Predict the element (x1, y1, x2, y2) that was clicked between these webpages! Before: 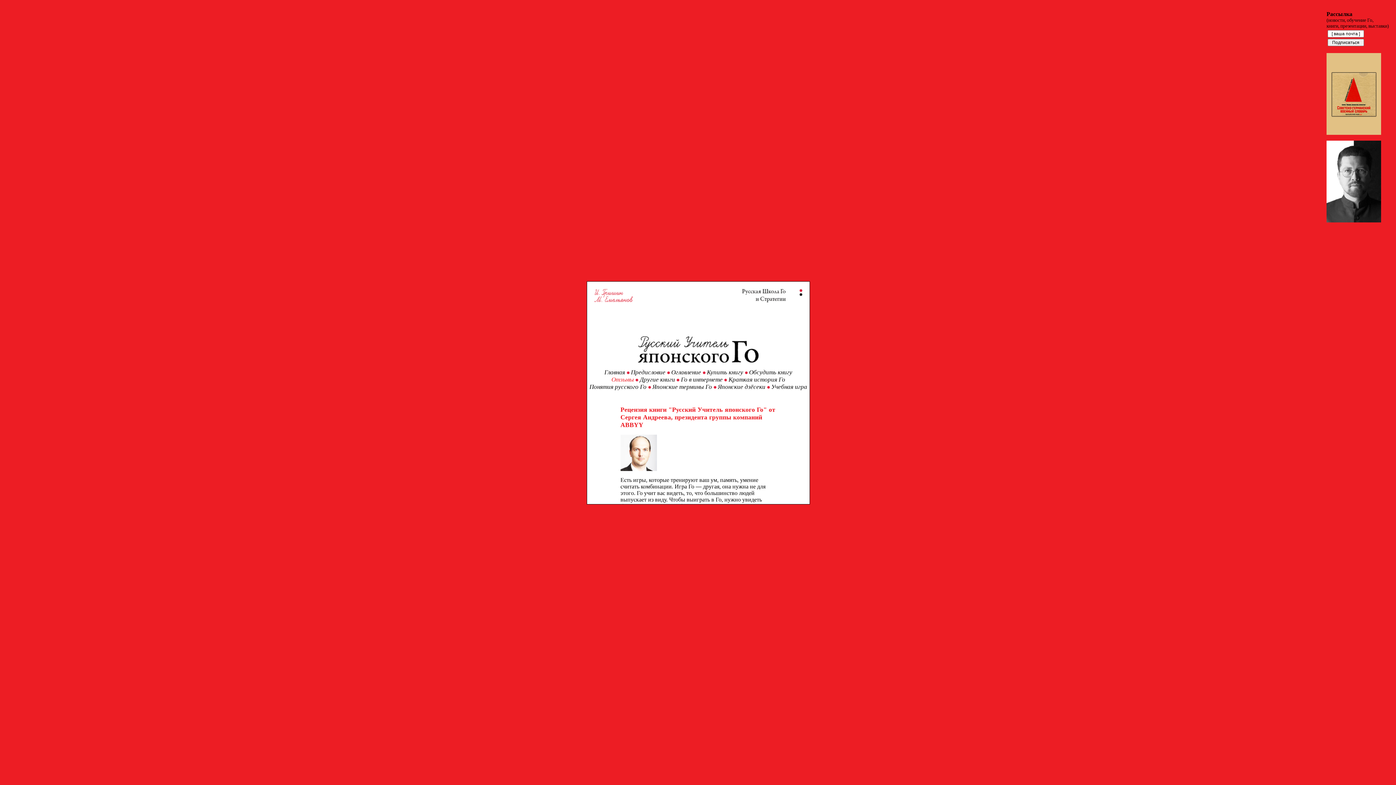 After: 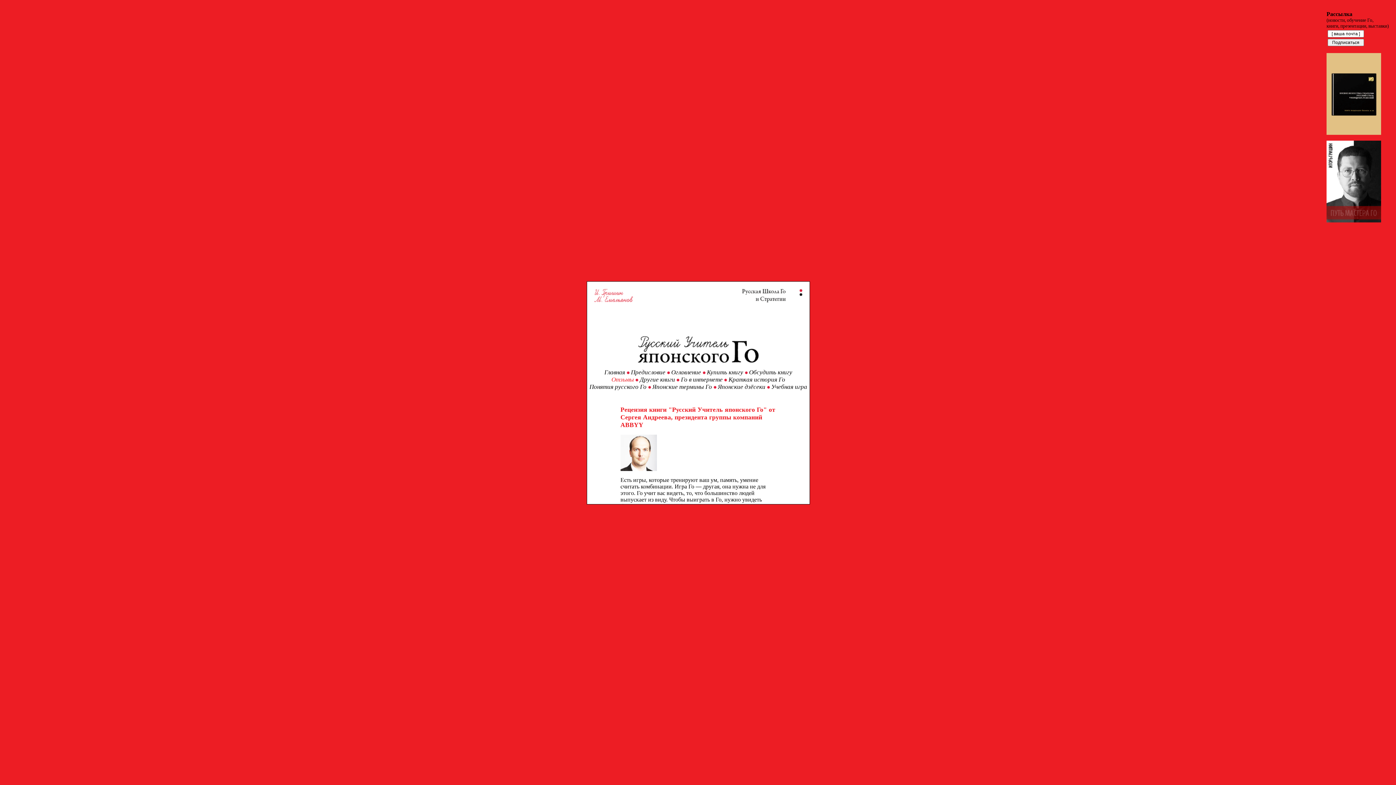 Action: bbox: (707, 369, 743, 376) label: Купить книгу